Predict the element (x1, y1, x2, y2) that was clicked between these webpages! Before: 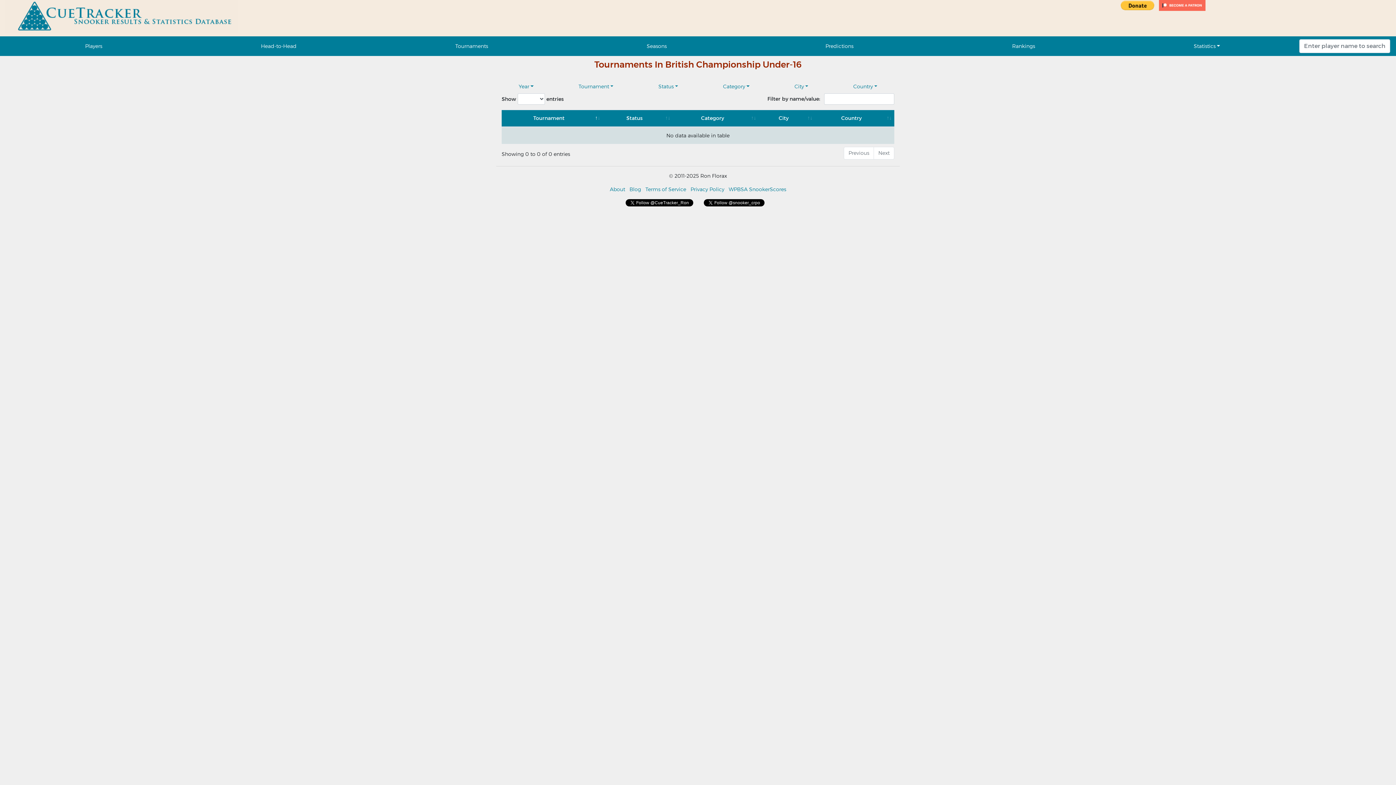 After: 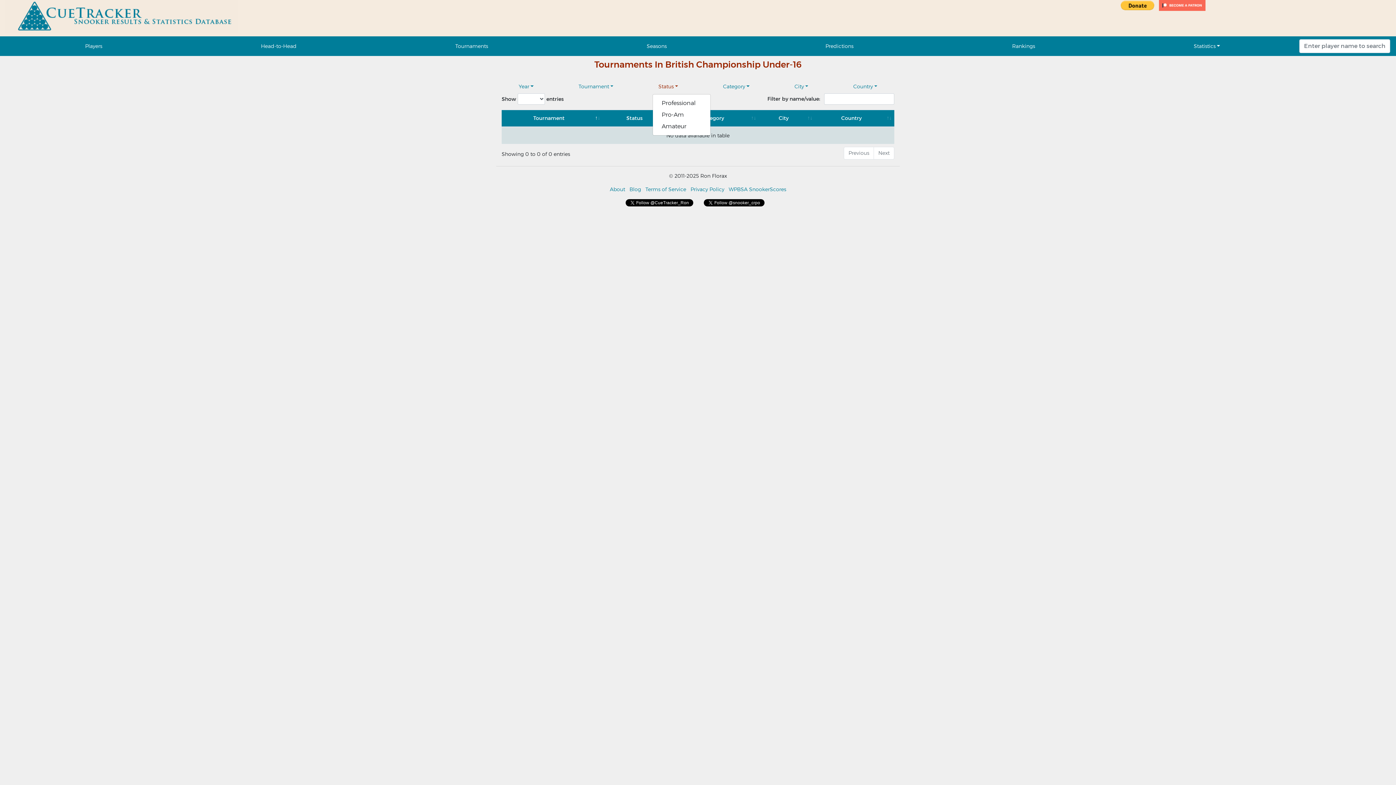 Action: bbox: (652, 80, 684, 93) label: Status